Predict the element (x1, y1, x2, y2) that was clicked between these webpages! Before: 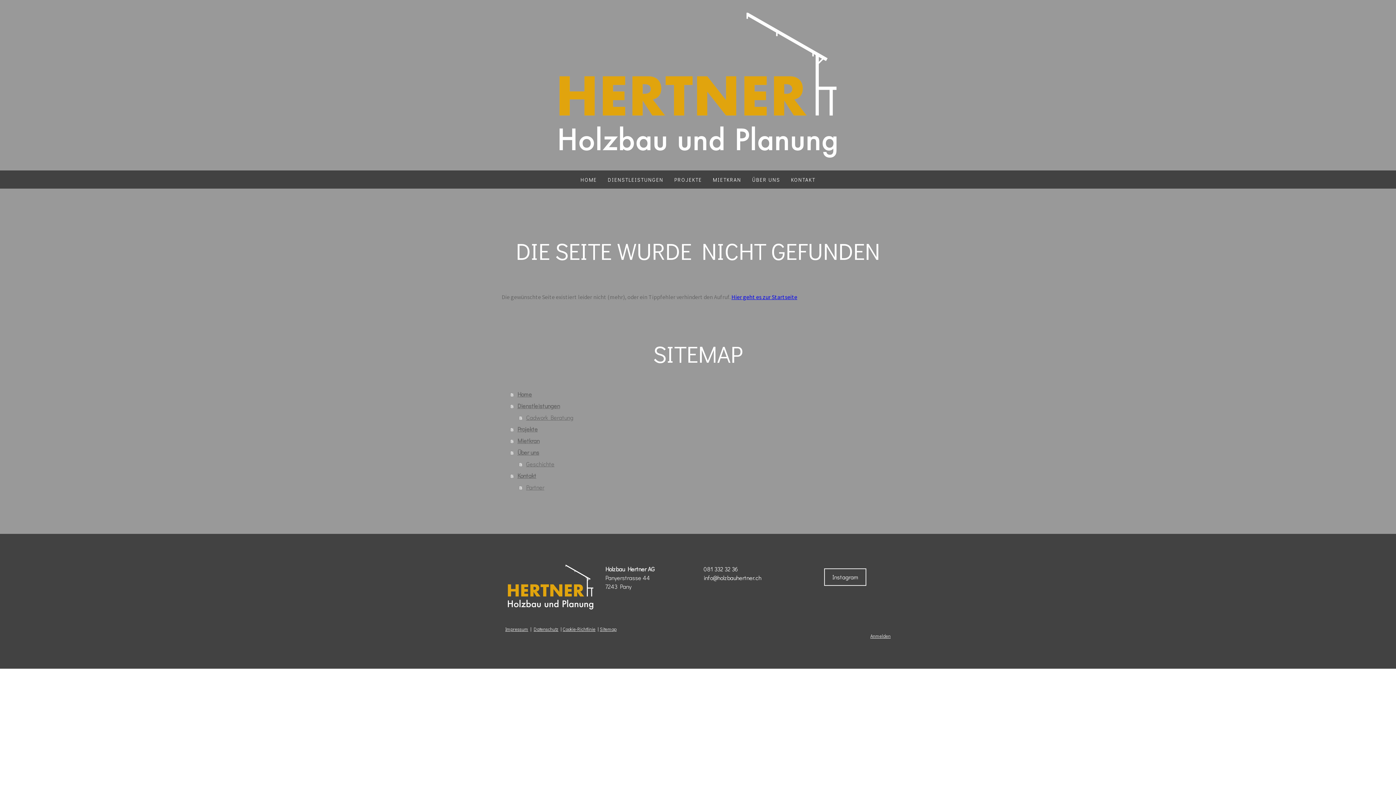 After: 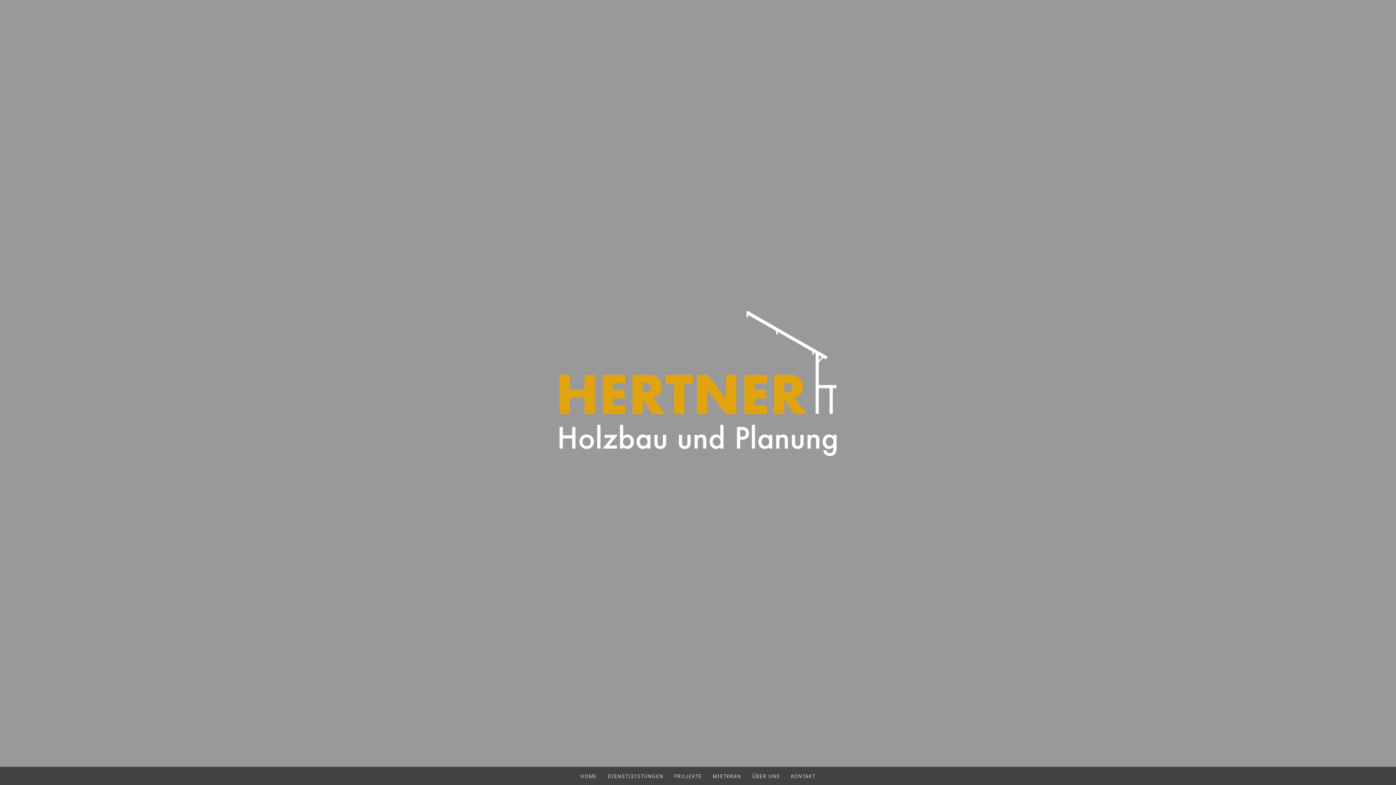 Action: bbox: (731, 293, 797, 300) label: Hier geht es zur Startseite